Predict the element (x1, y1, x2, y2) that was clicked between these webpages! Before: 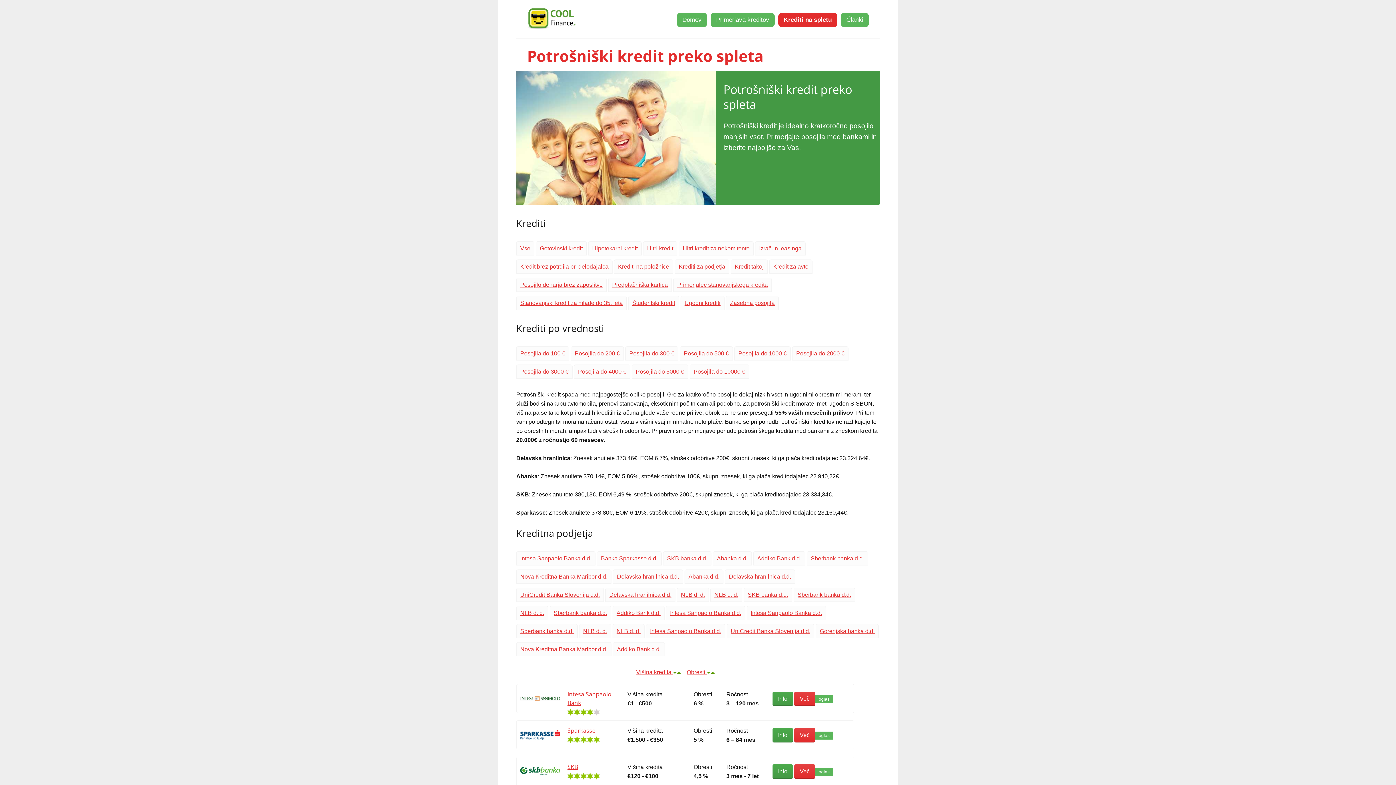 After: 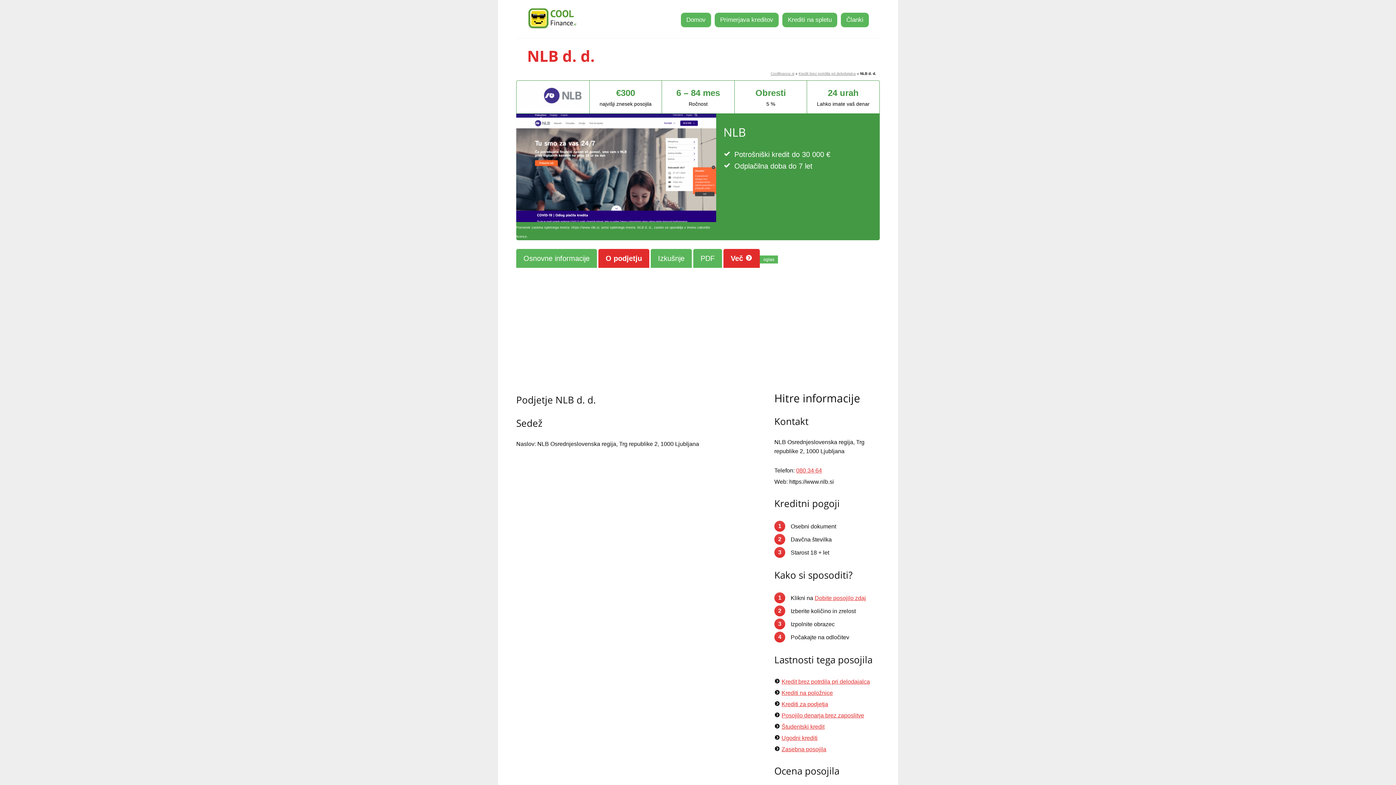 Action: bbox: (681, 591, 705, 598) label: NLB d. d.